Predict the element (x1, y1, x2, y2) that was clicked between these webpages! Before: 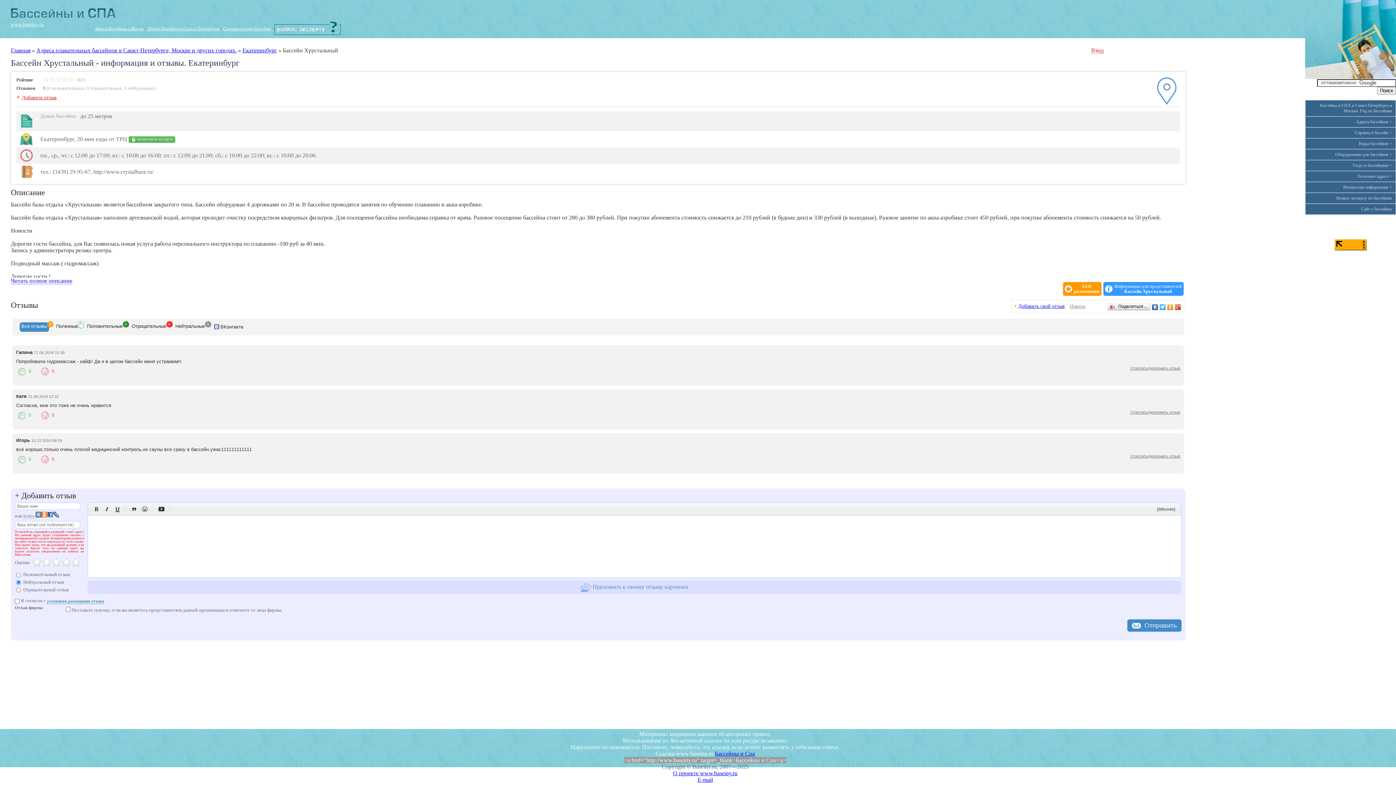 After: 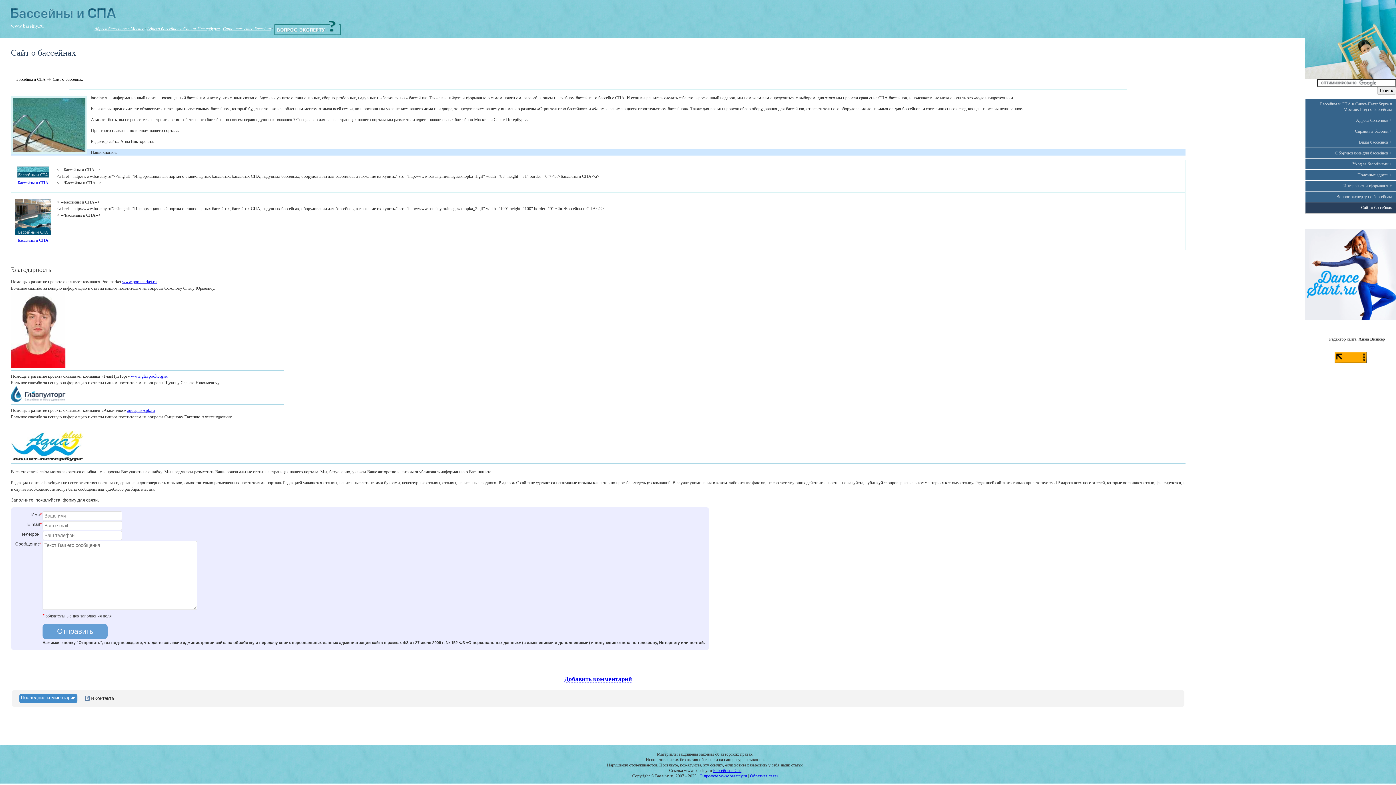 Action: bbox: (673, 770, 737, 776) label: О проекте www.baseiny.ru